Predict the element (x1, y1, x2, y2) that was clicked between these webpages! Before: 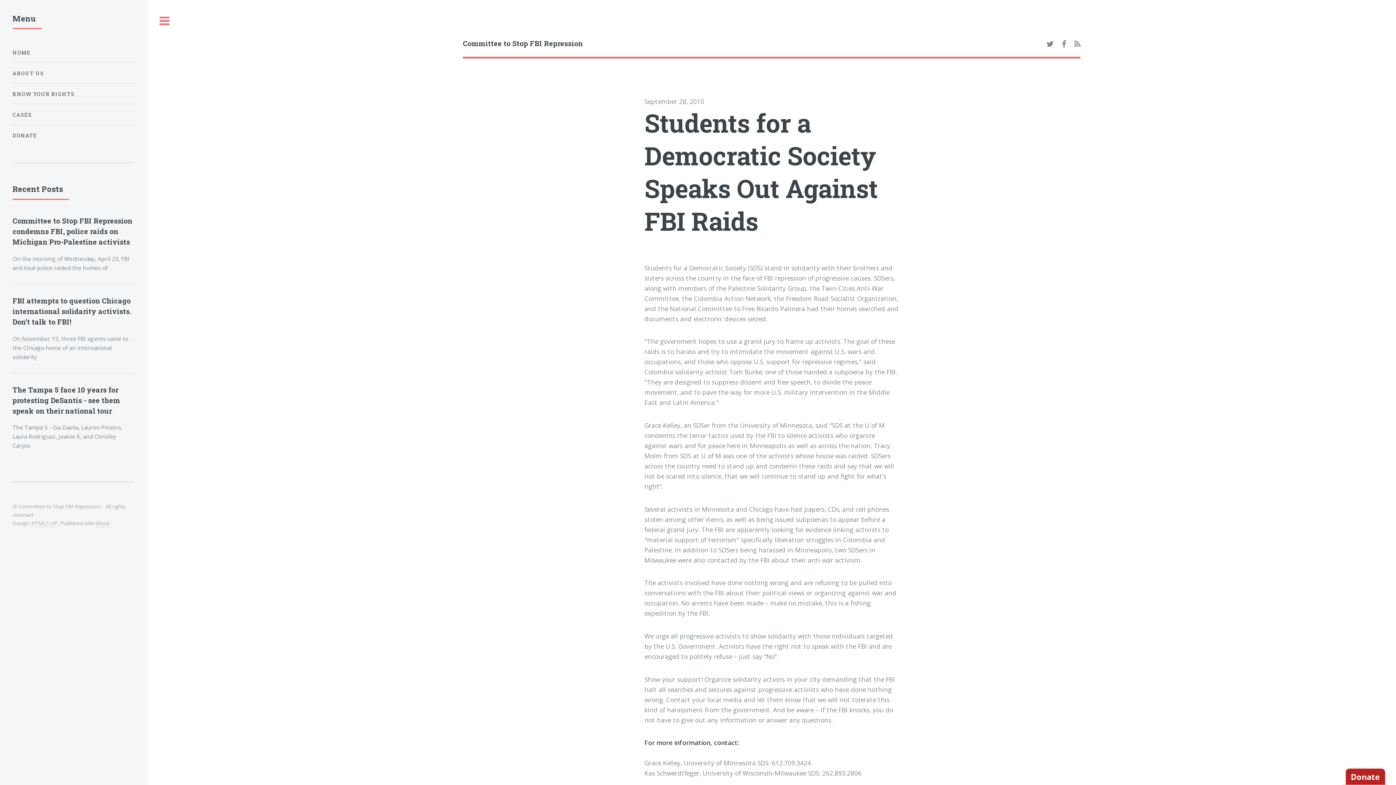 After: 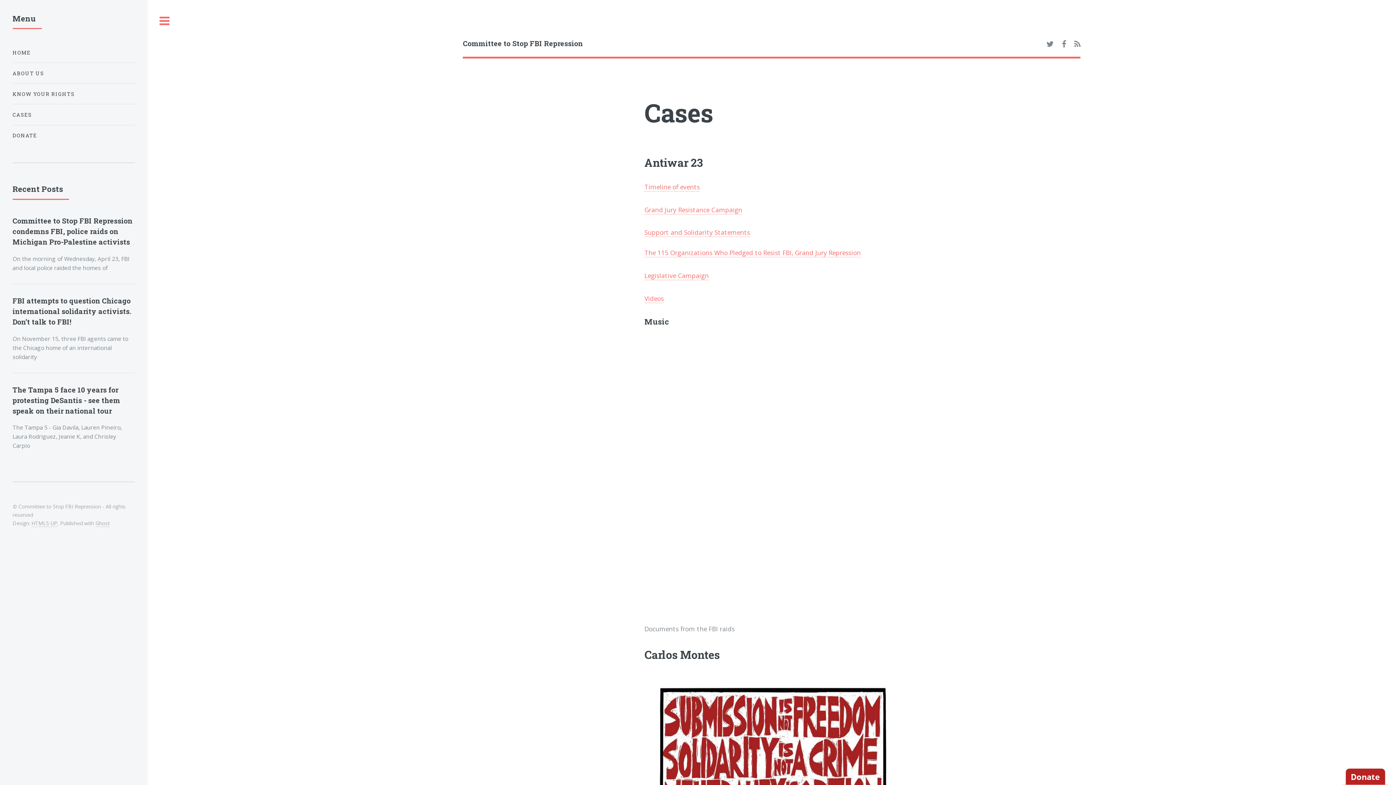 Action: label: CASES bbox: (12, 107, 134, 122)